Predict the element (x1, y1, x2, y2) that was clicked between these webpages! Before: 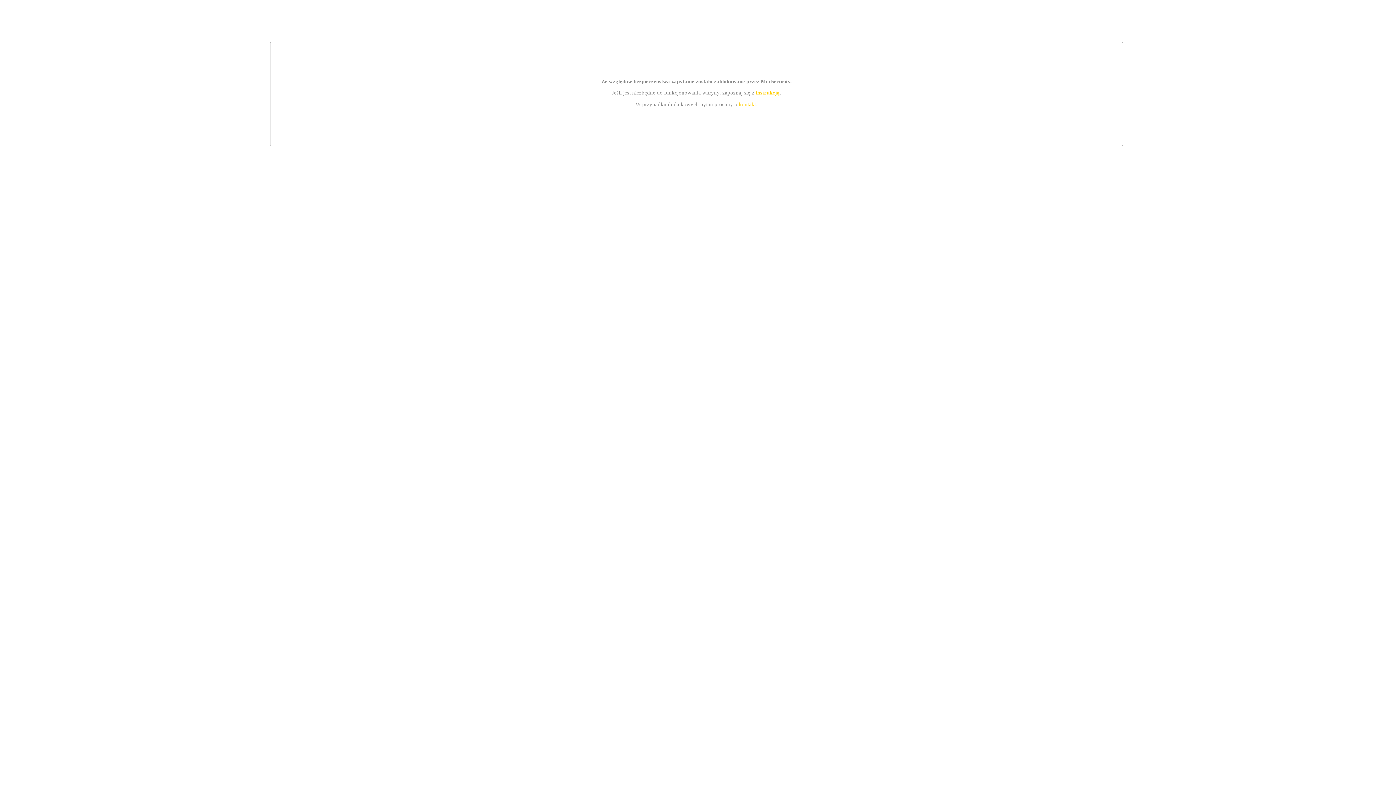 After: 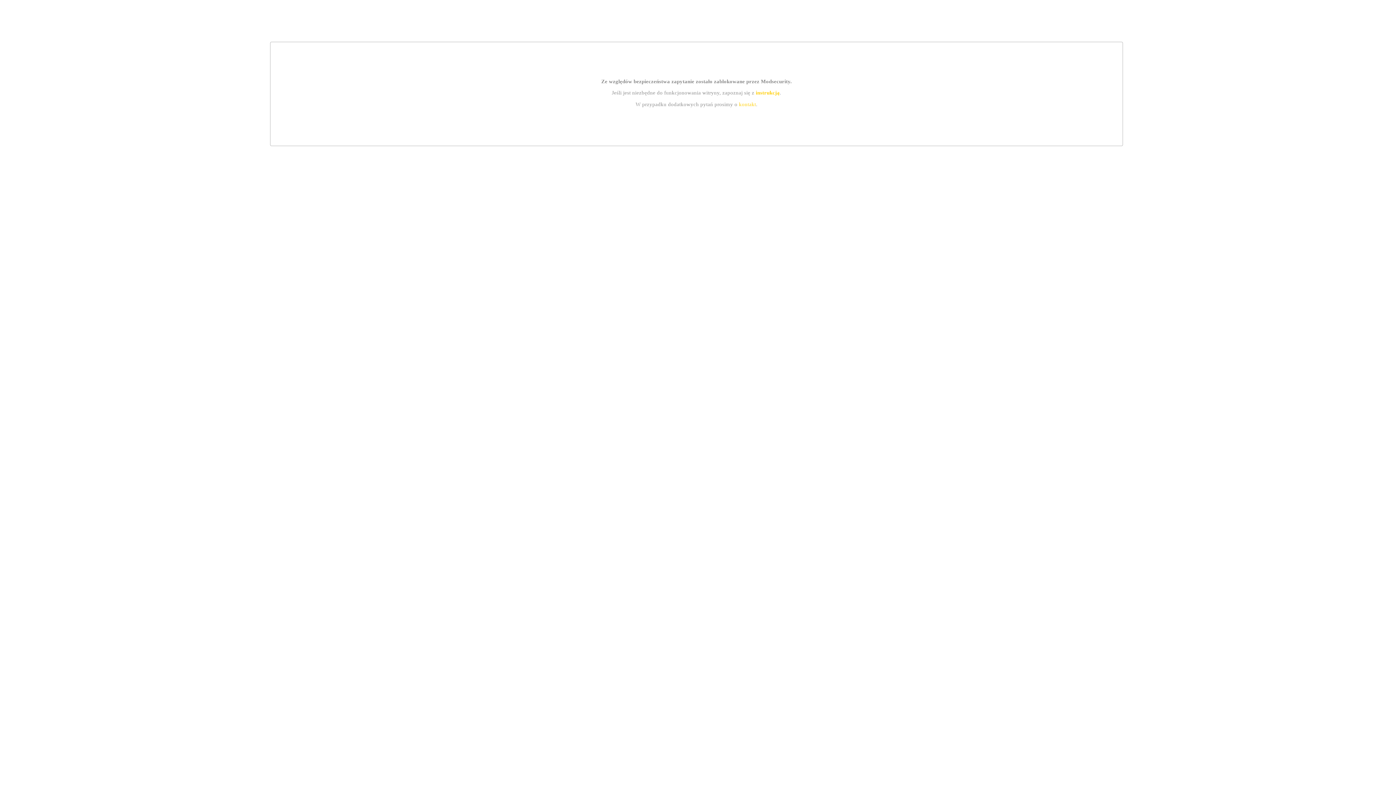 Action: label: kontakt bbox: (739, 101, 756, 107)